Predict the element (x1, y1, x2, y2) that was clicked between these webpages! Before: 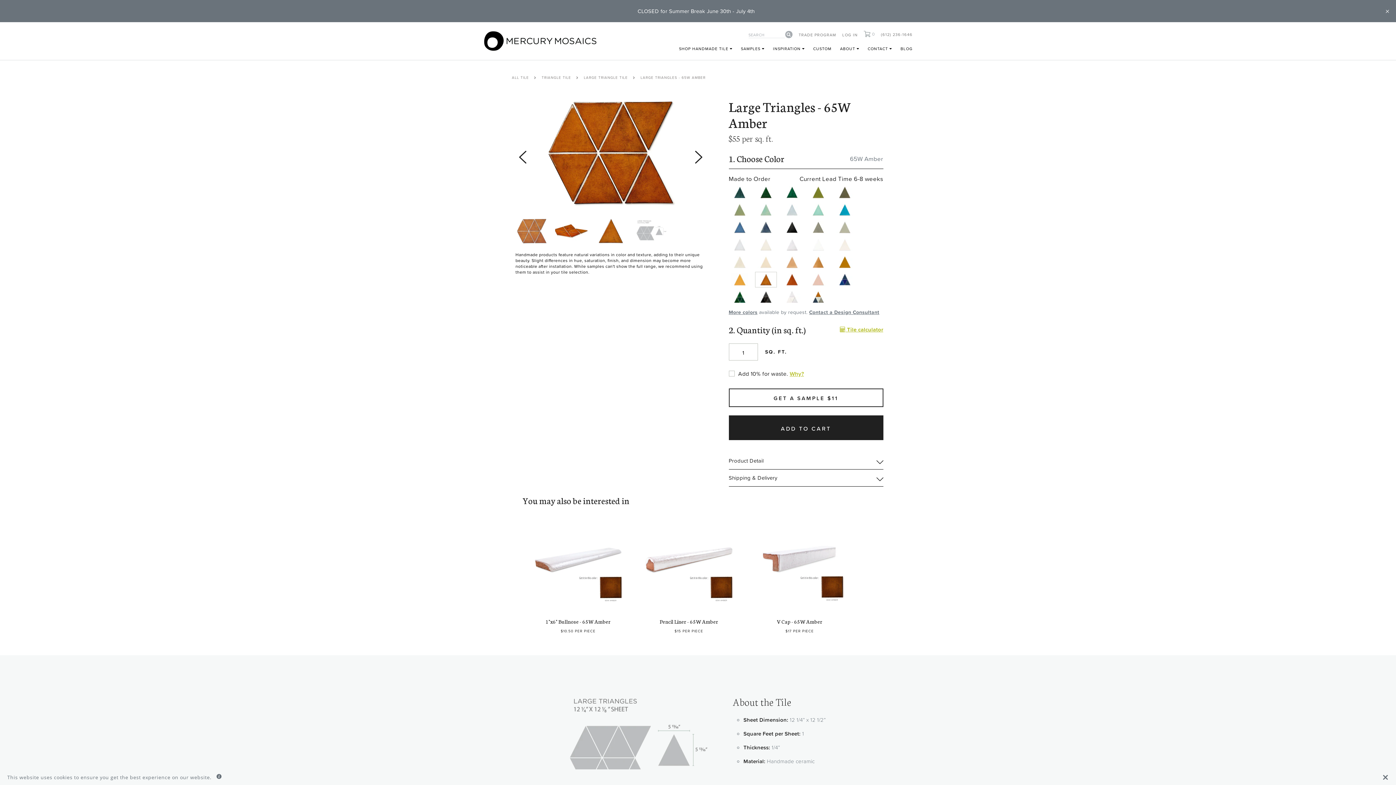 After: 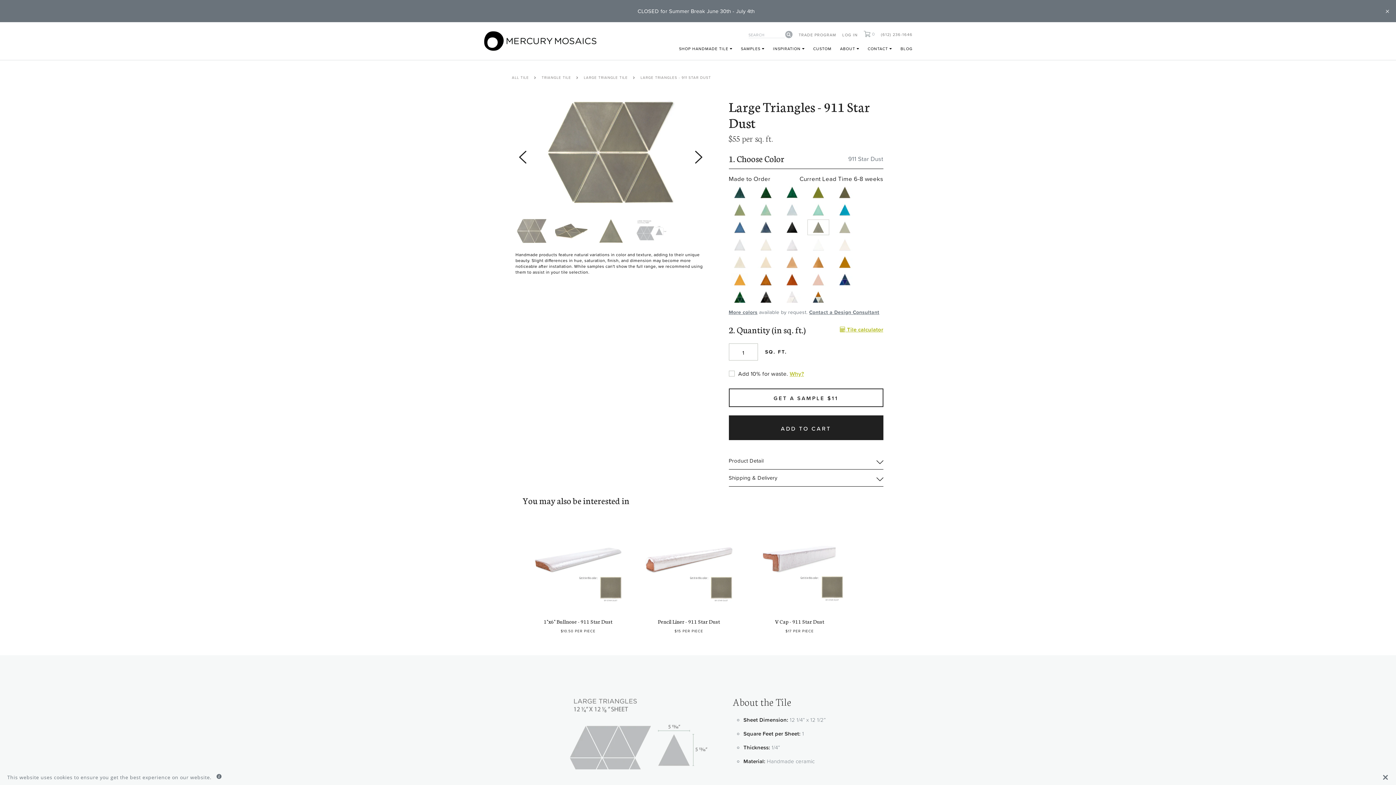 Action: bbox: (810, 221, 827, 233)